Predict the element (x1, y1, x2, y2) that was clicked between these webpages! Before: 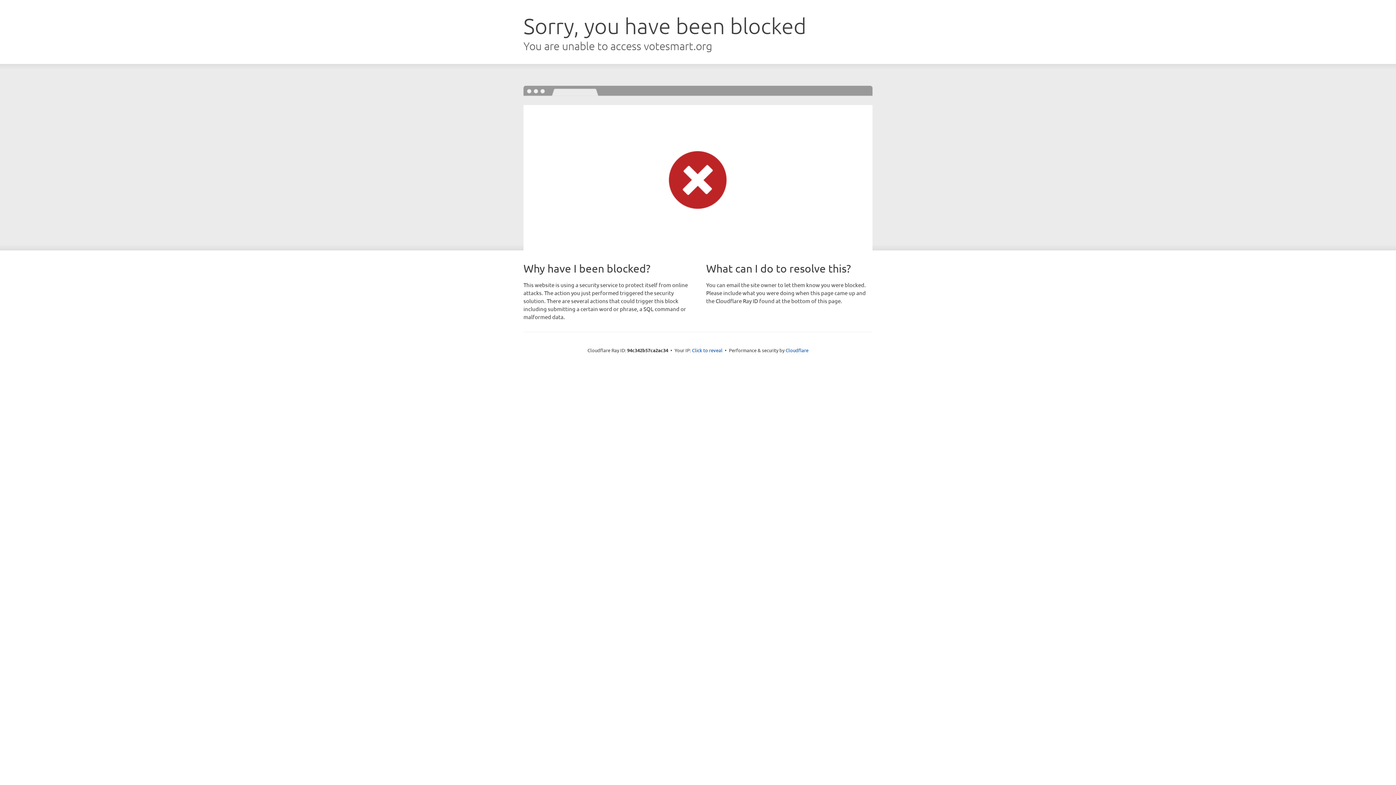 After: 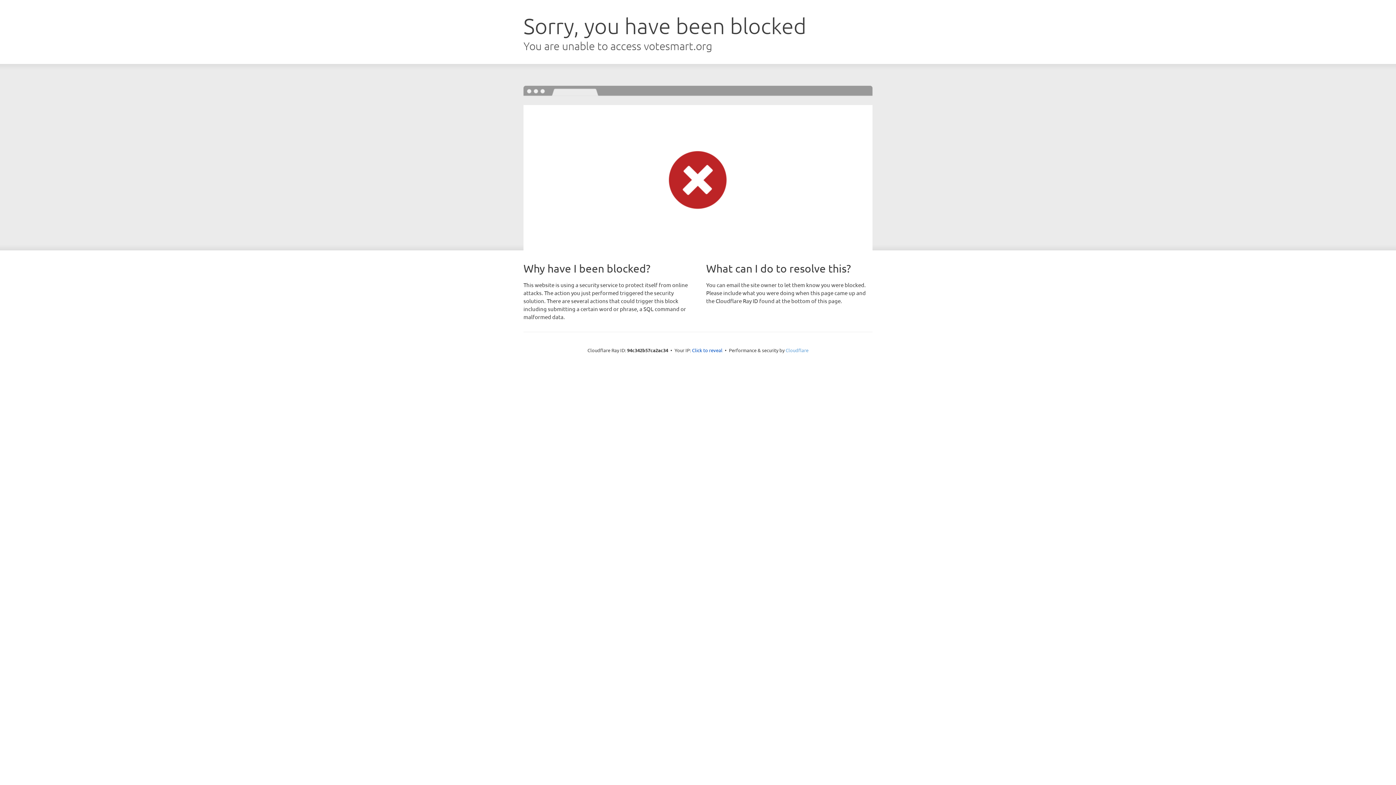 Action: label: Cloudflare bbox: (785, 347, 808, 353)